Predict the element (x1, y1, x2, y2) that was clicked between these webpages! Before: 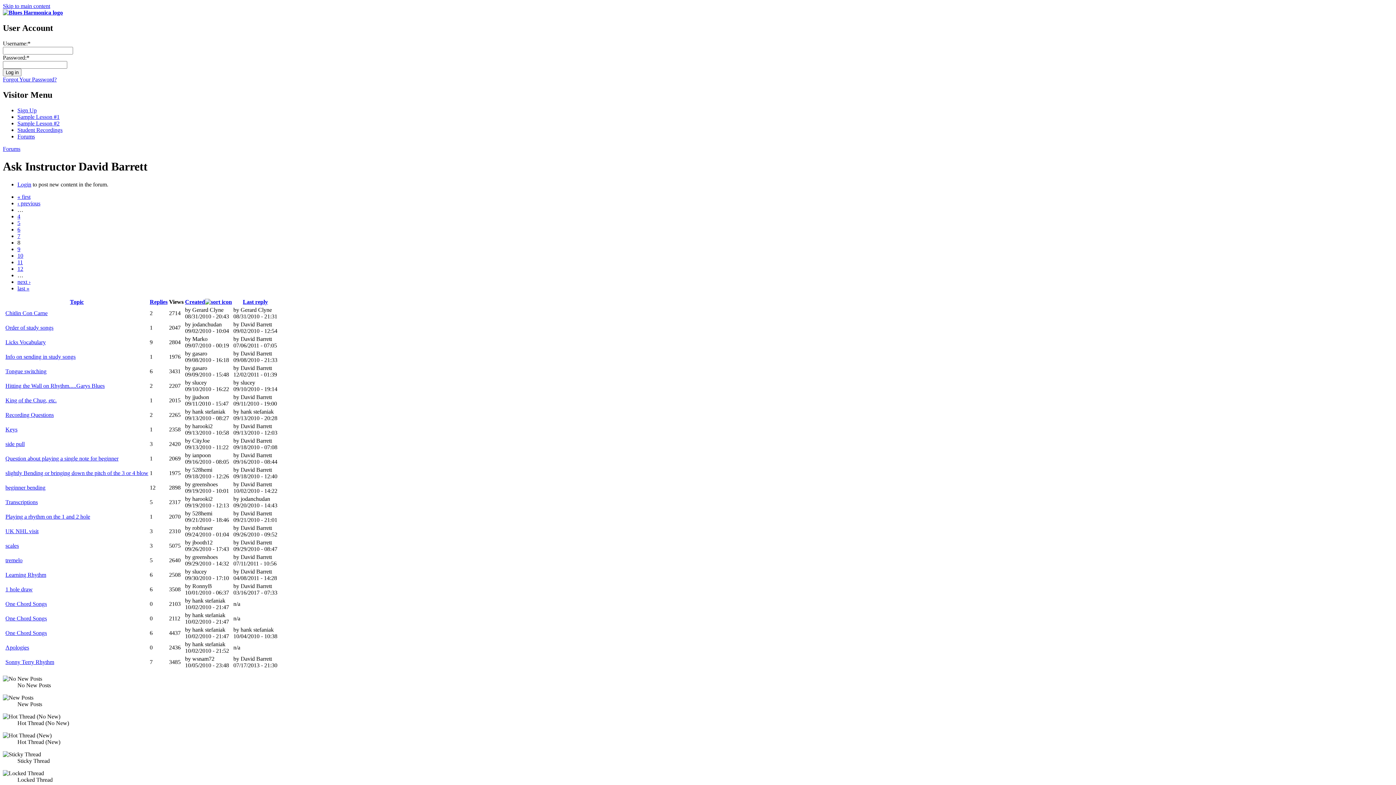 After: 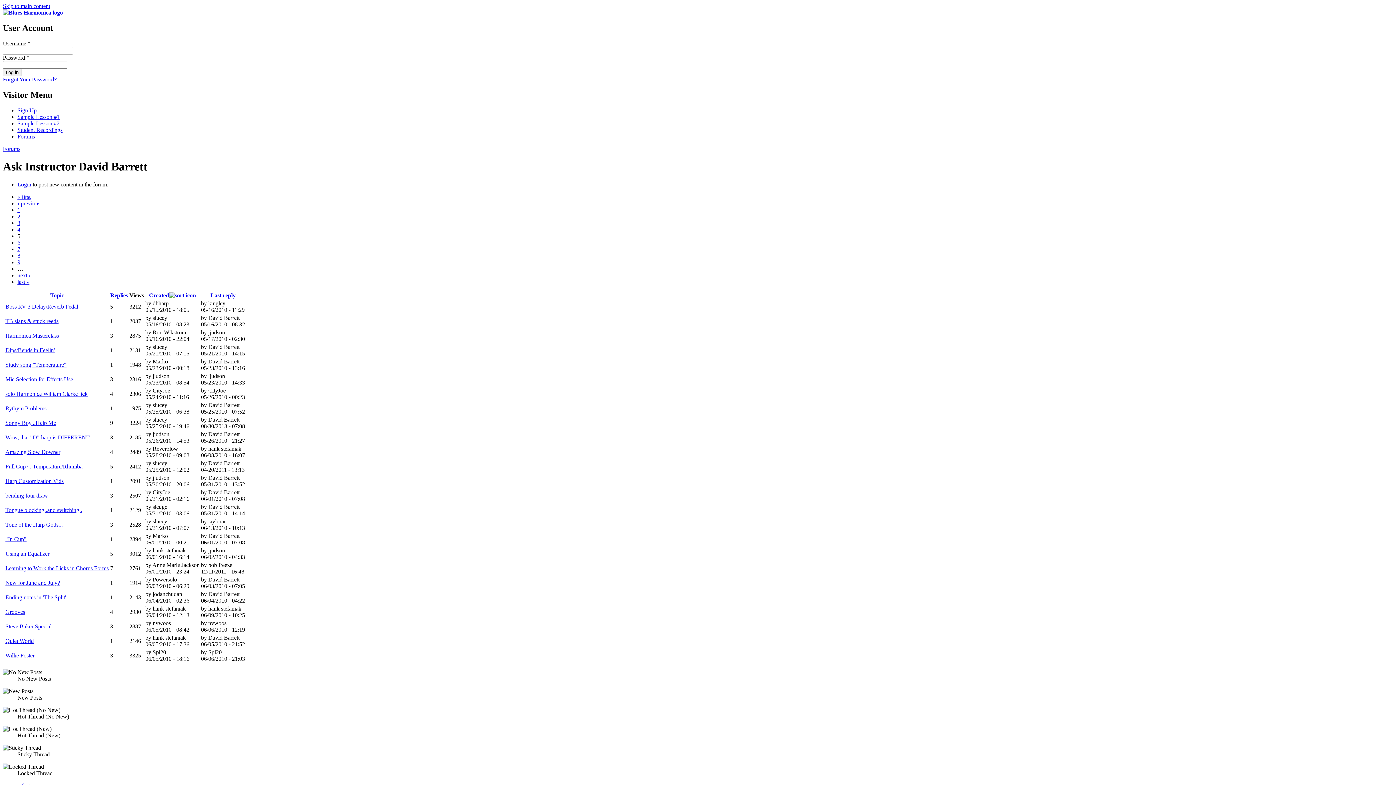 Action: bbox: (17, 219, 20, 226) label: 5